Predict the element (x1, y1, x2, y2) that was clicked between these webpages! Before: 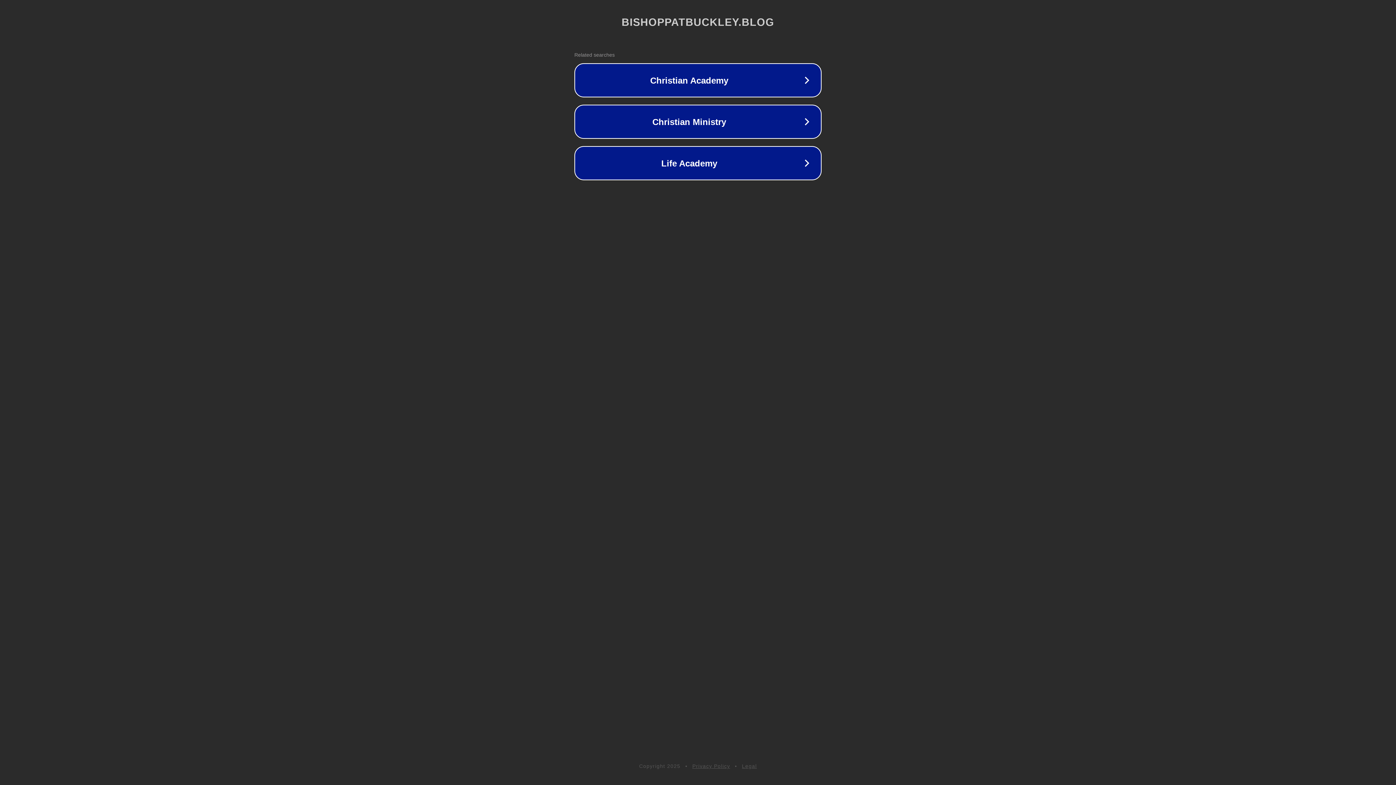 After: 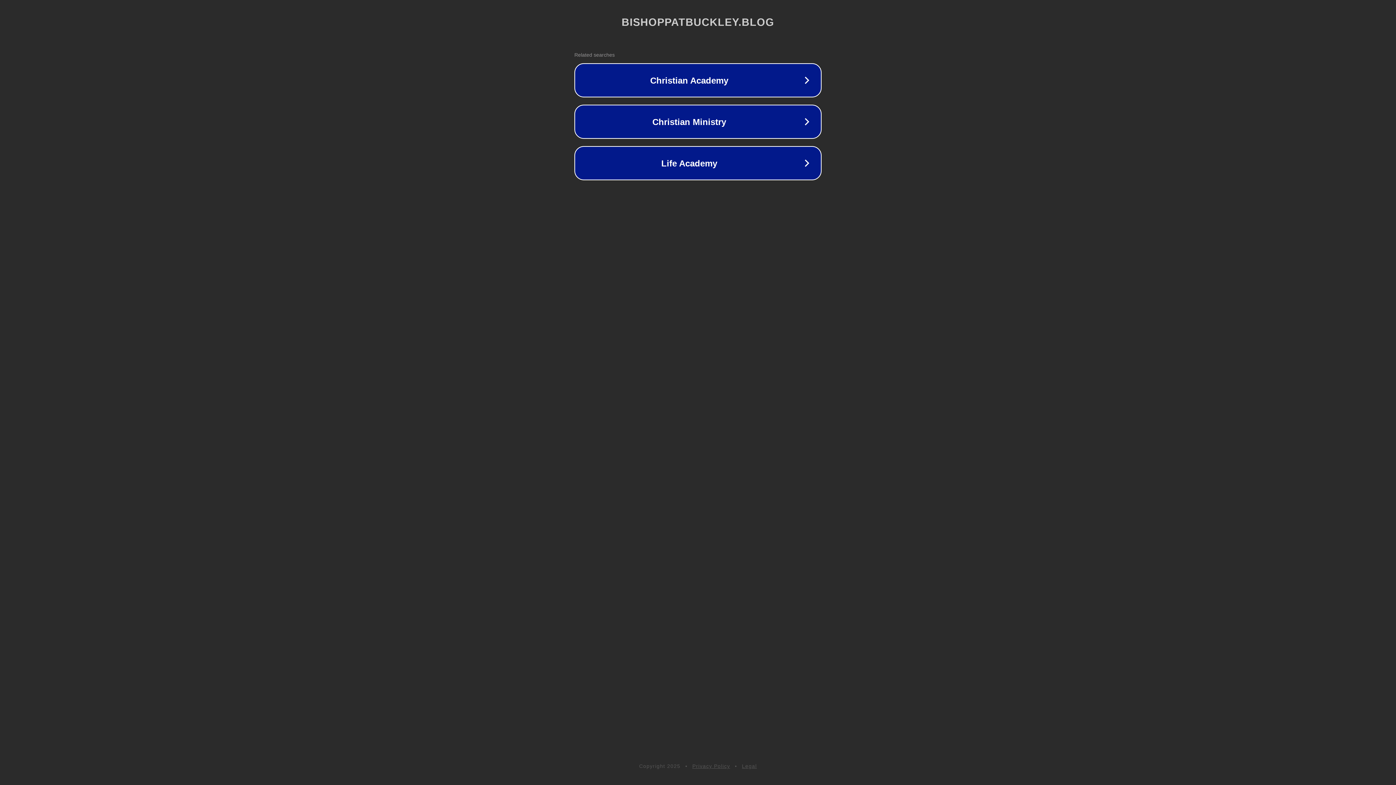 Action: label: Privacy Policy bbox: (692, 763, 730, 769)